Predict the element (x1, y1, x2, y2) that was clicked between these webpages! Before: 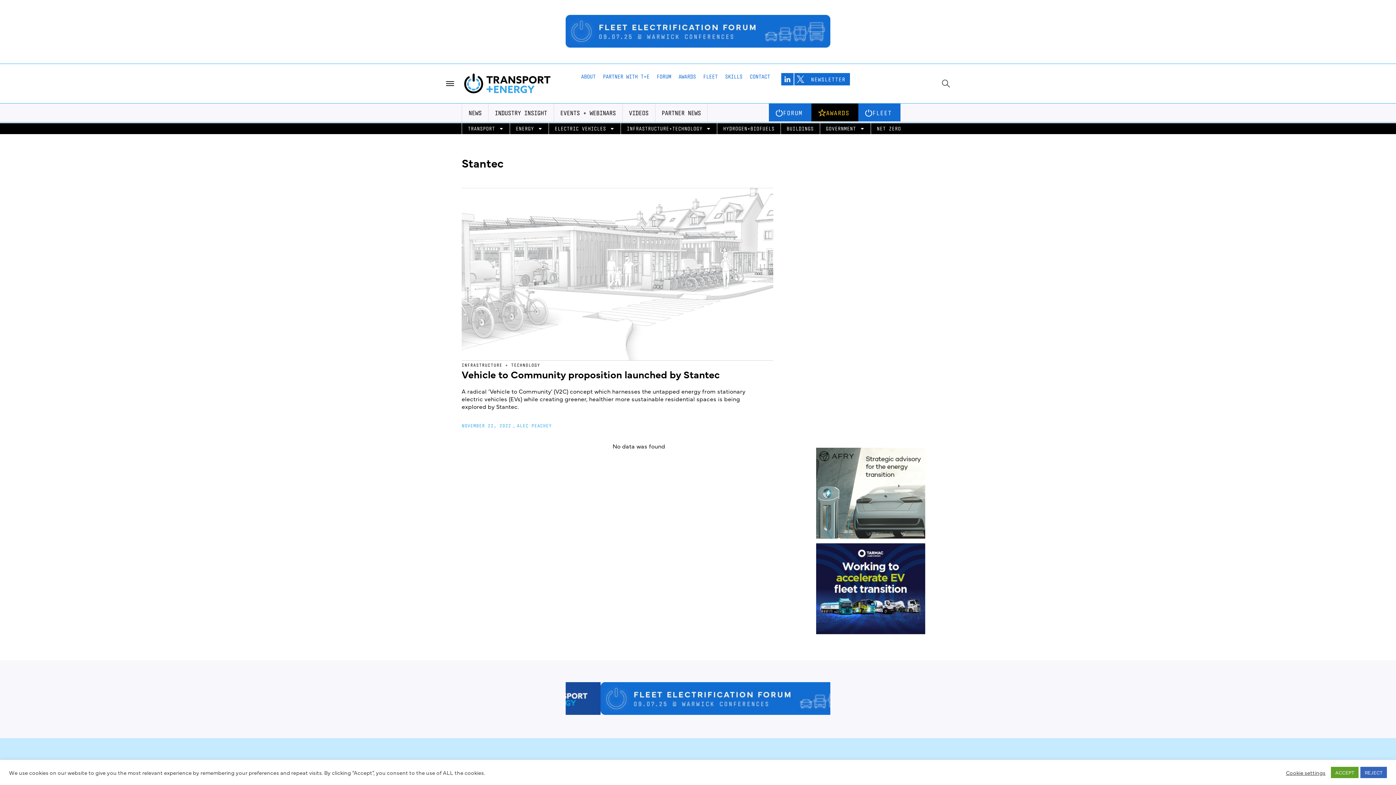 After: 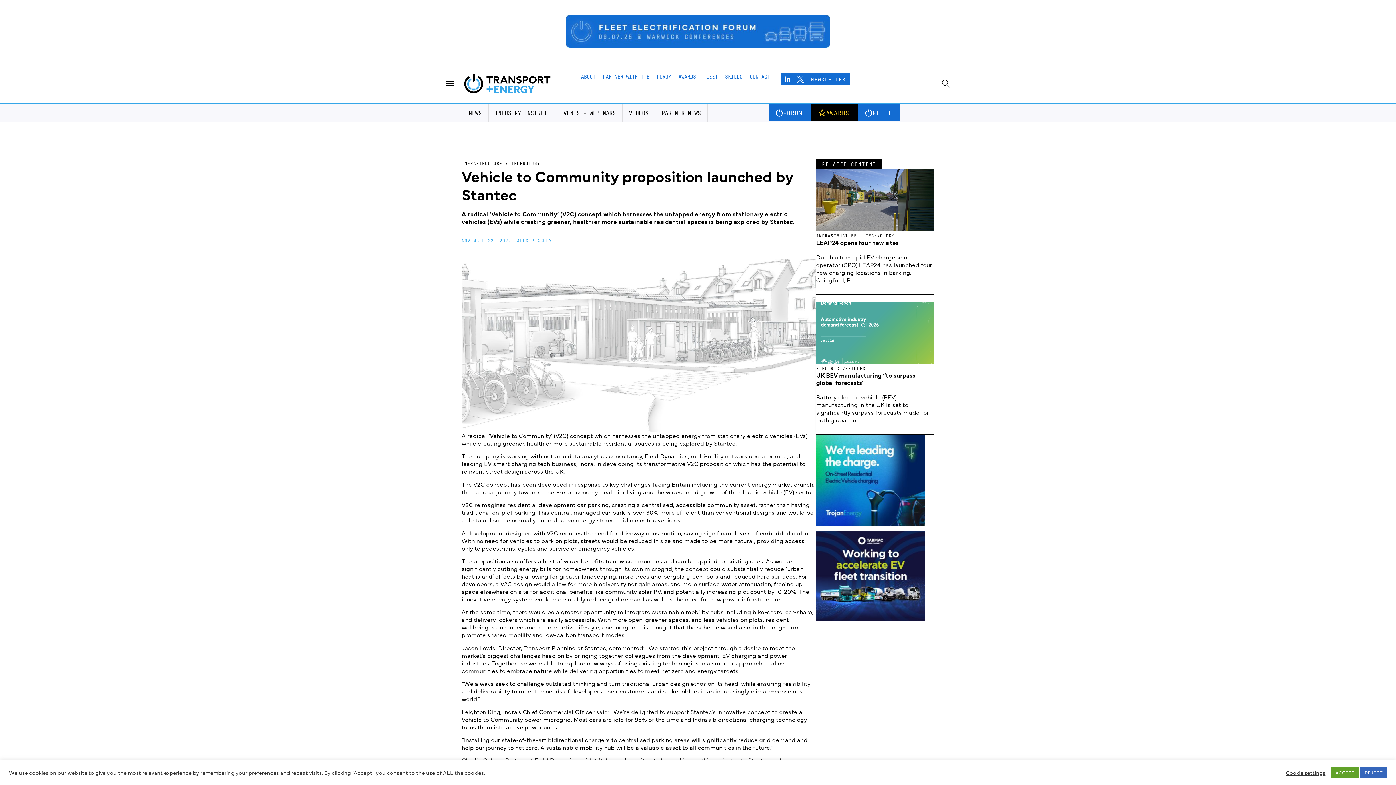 Action: label: INFRASTRUCTURE + TECHNOLOGY
Vehicle to Community proposition launched by Stantec
A radical ‘Vehicle to Community’ (V2C) concept which harnesses the untapped energy from stationary electric vehicles (EVs) while creating greener, healthier more sustainable residential spaces is being explored by Stantec.
NOVEMBER 22, 2022_ALEC PEACHEY bbox: (461, 188, 773, 429)